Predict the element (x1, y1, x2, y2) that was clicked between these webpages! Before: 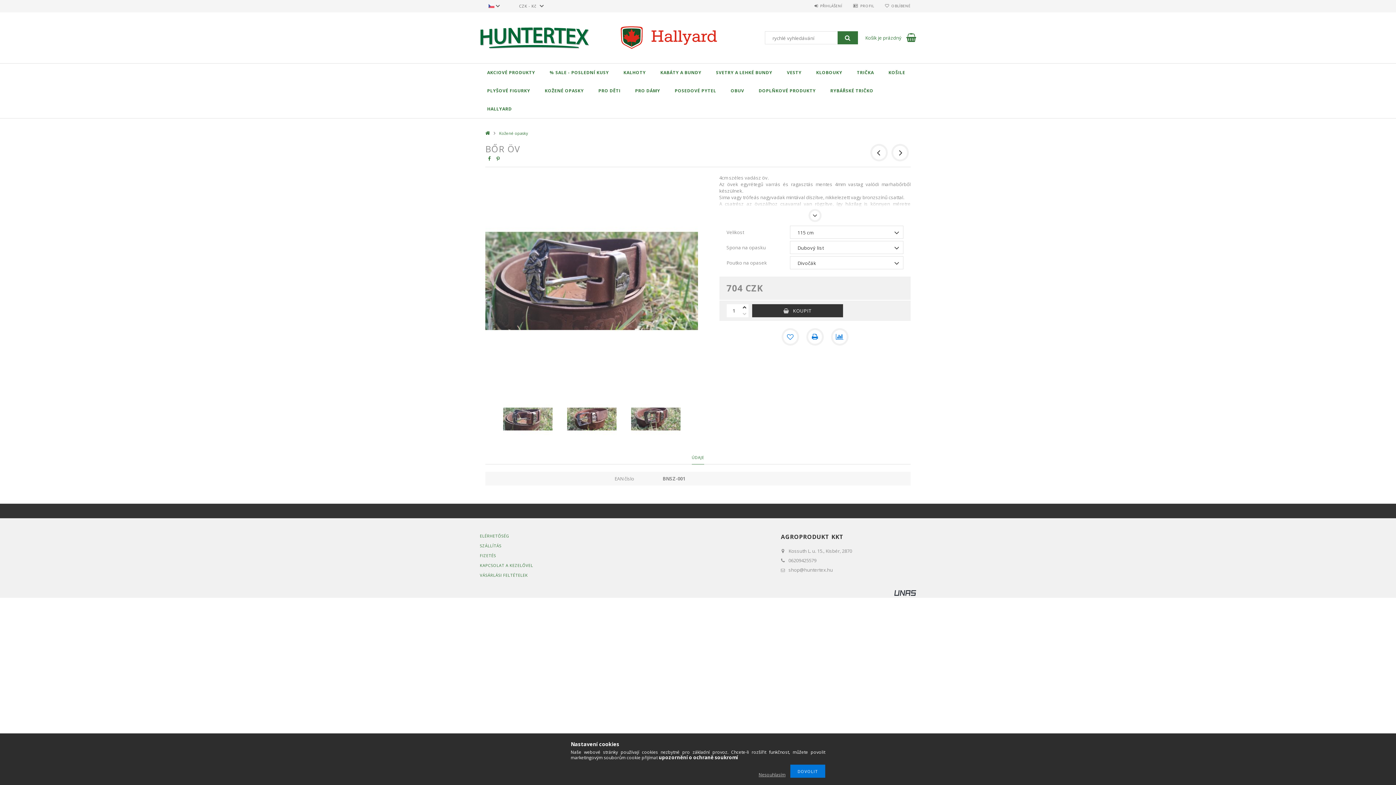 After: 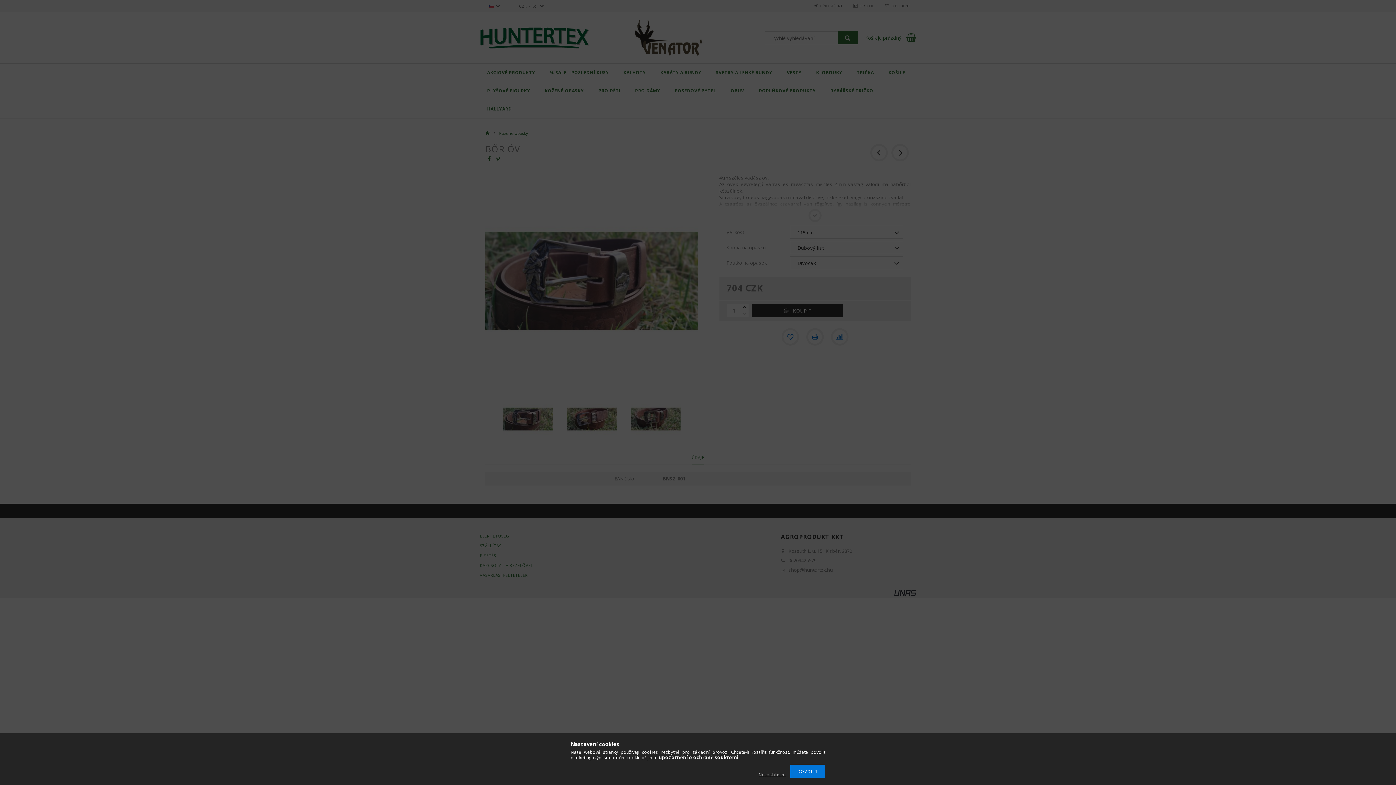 Action: label: PŘIHLÁŠENÍ bbox: (814, 3, 842, 8)